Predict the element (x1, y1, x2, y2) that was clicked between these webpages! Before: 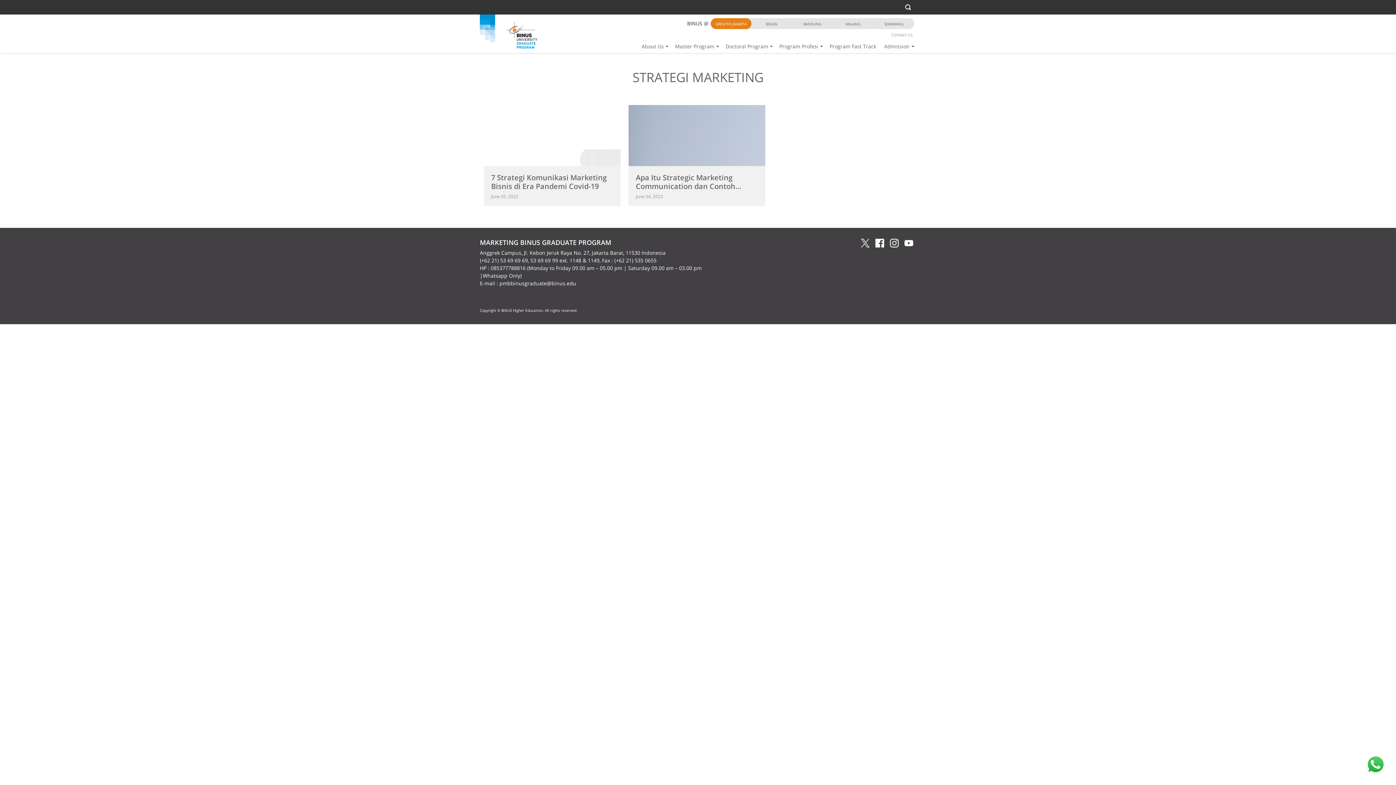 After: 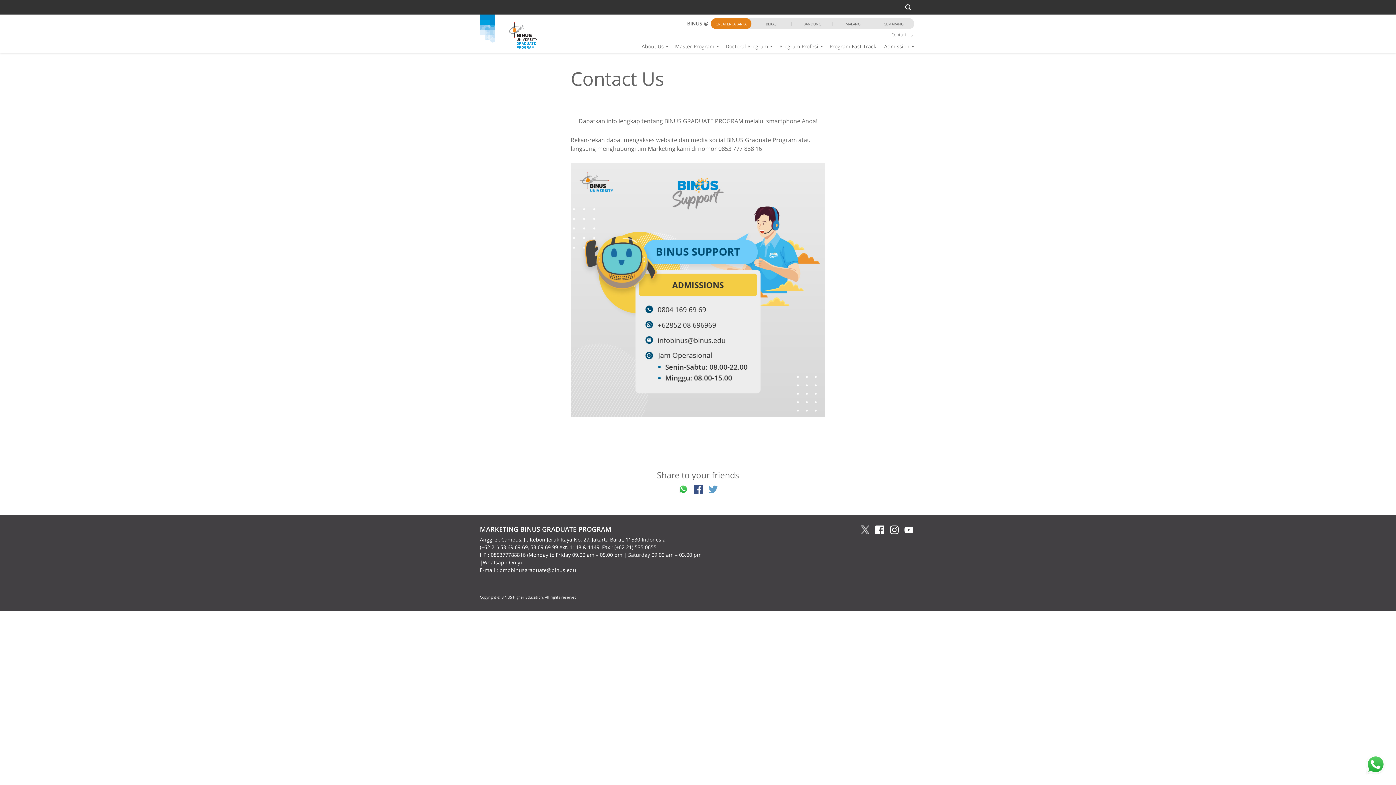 Action: label: Contact Us bbox: (891, 29, 913, 40)